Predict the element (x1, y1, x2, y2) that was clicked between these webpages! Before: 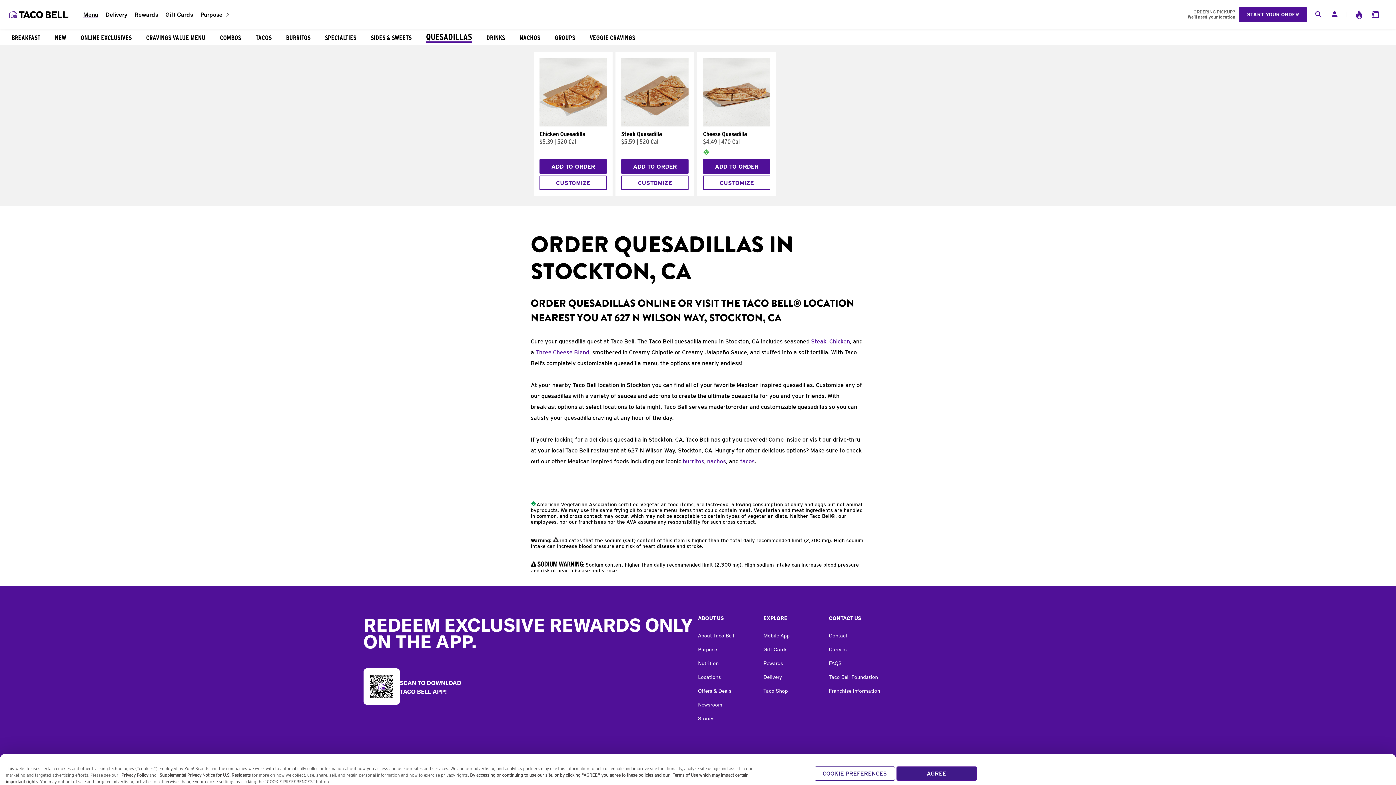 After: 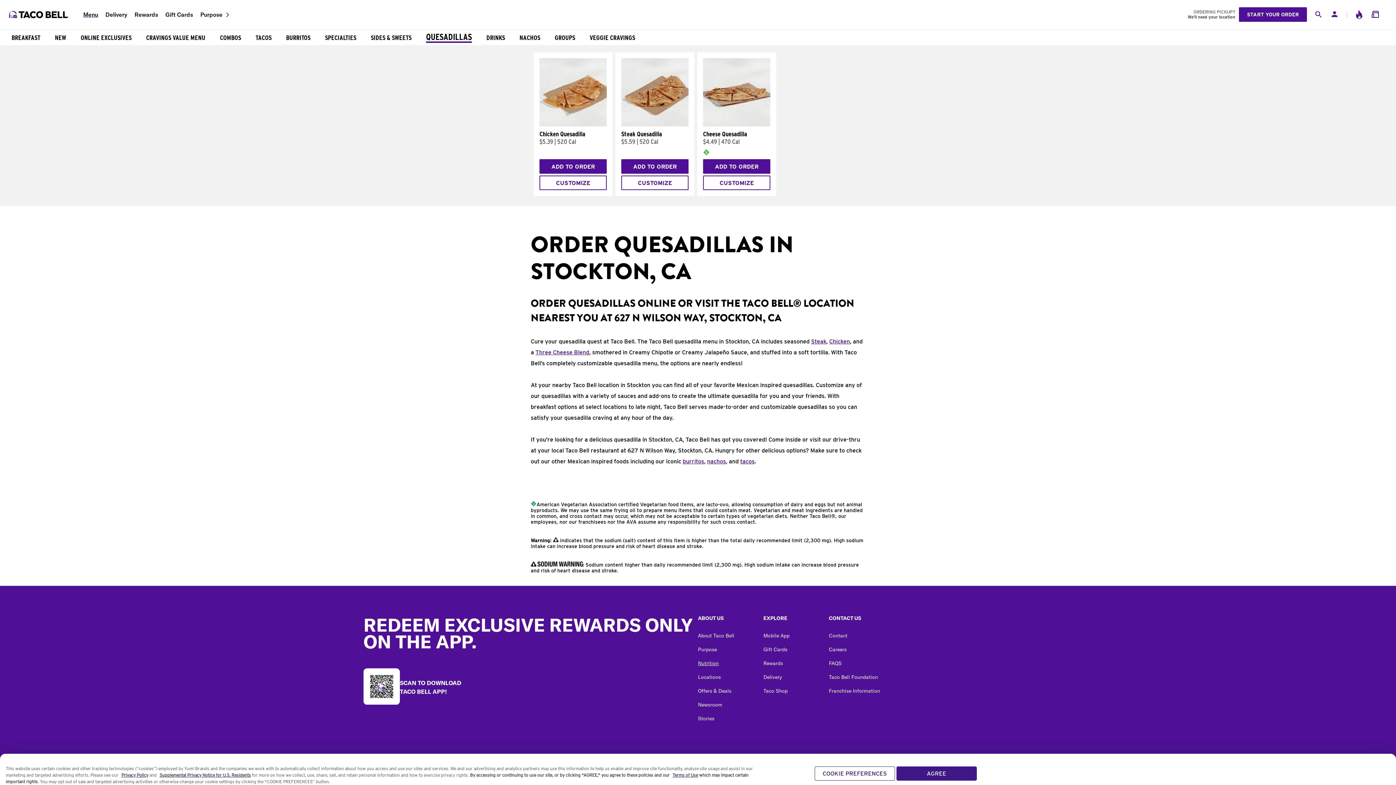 Action: bbox: (743, 754, 752, 765) label: Taco Bell on LinkedIn